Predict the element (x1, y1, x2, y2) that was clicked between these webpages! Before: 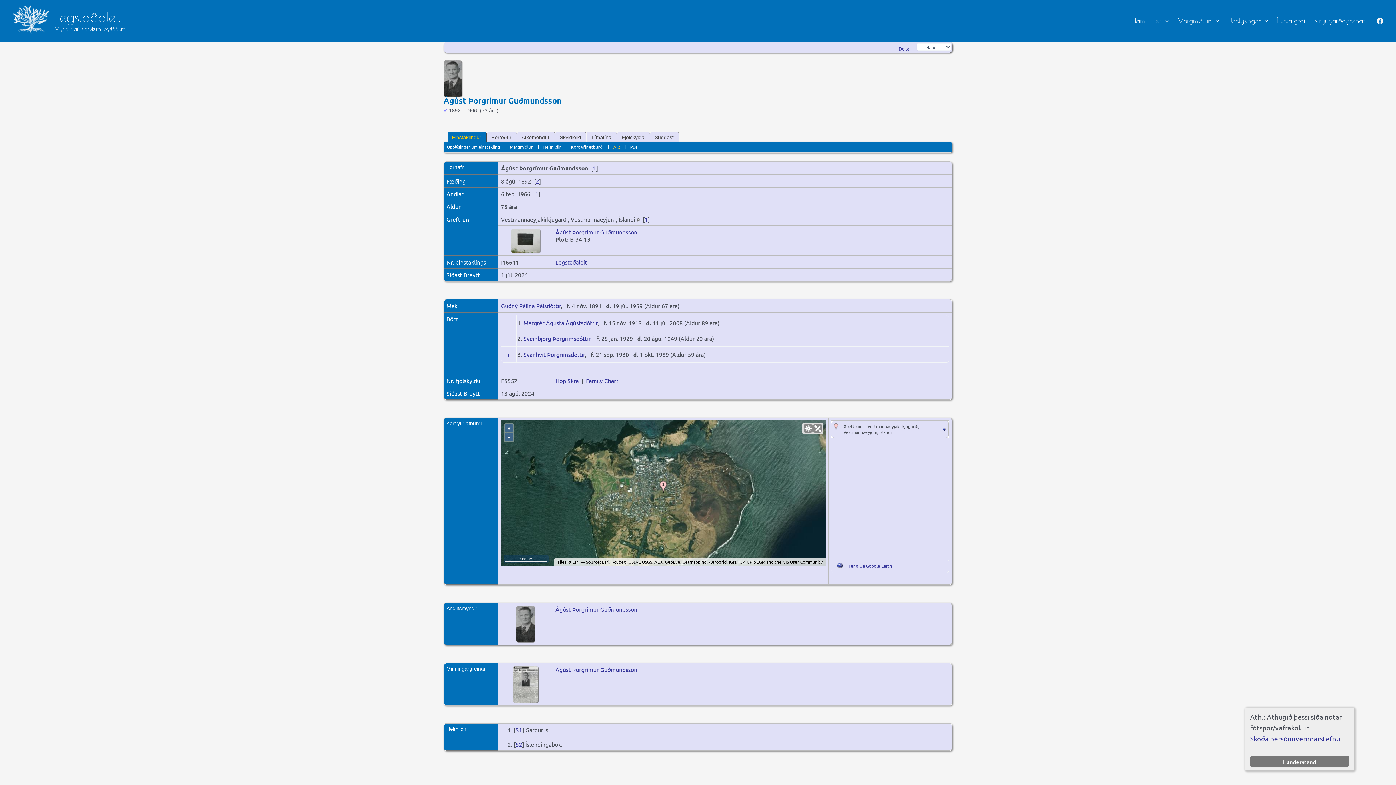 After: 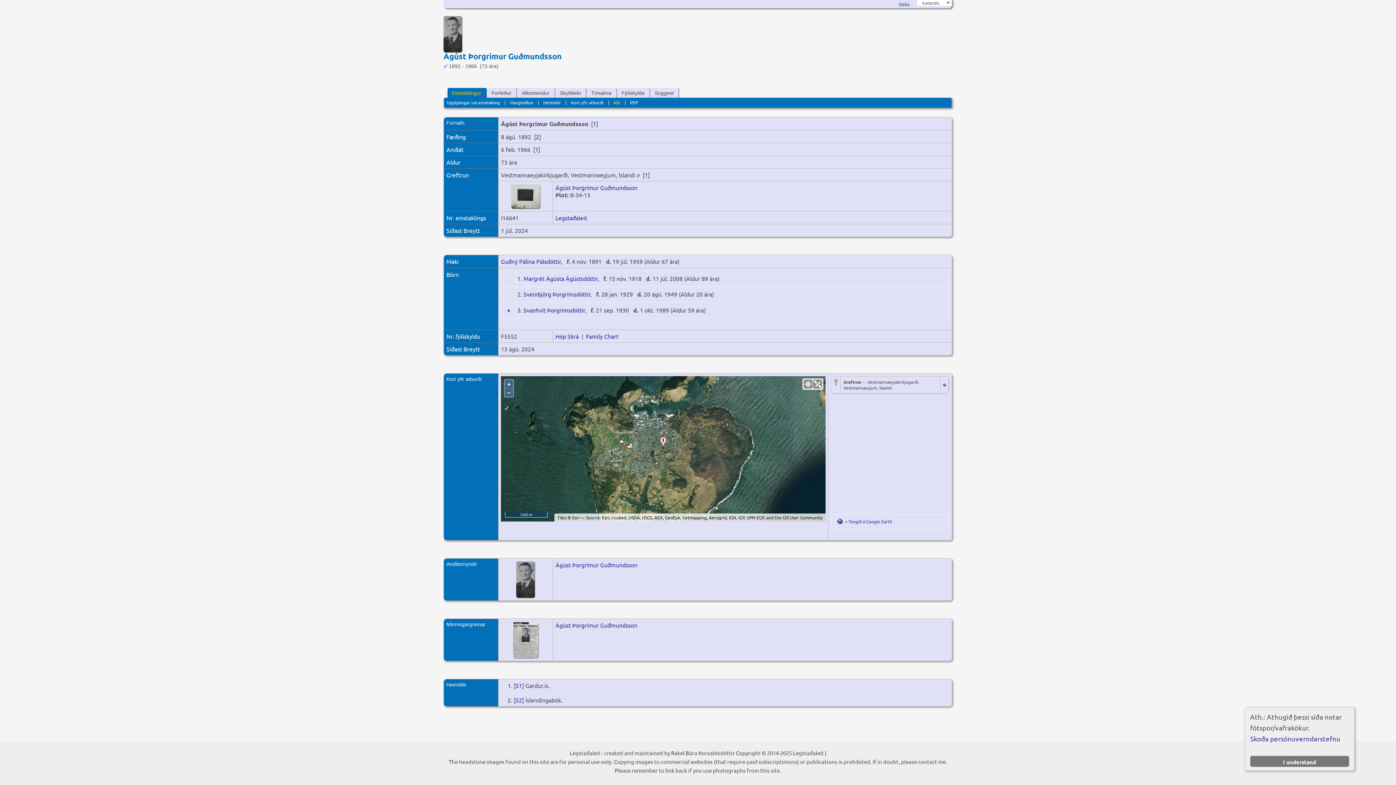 Action: label: 1 bbox: (644, 215, 648, 222)